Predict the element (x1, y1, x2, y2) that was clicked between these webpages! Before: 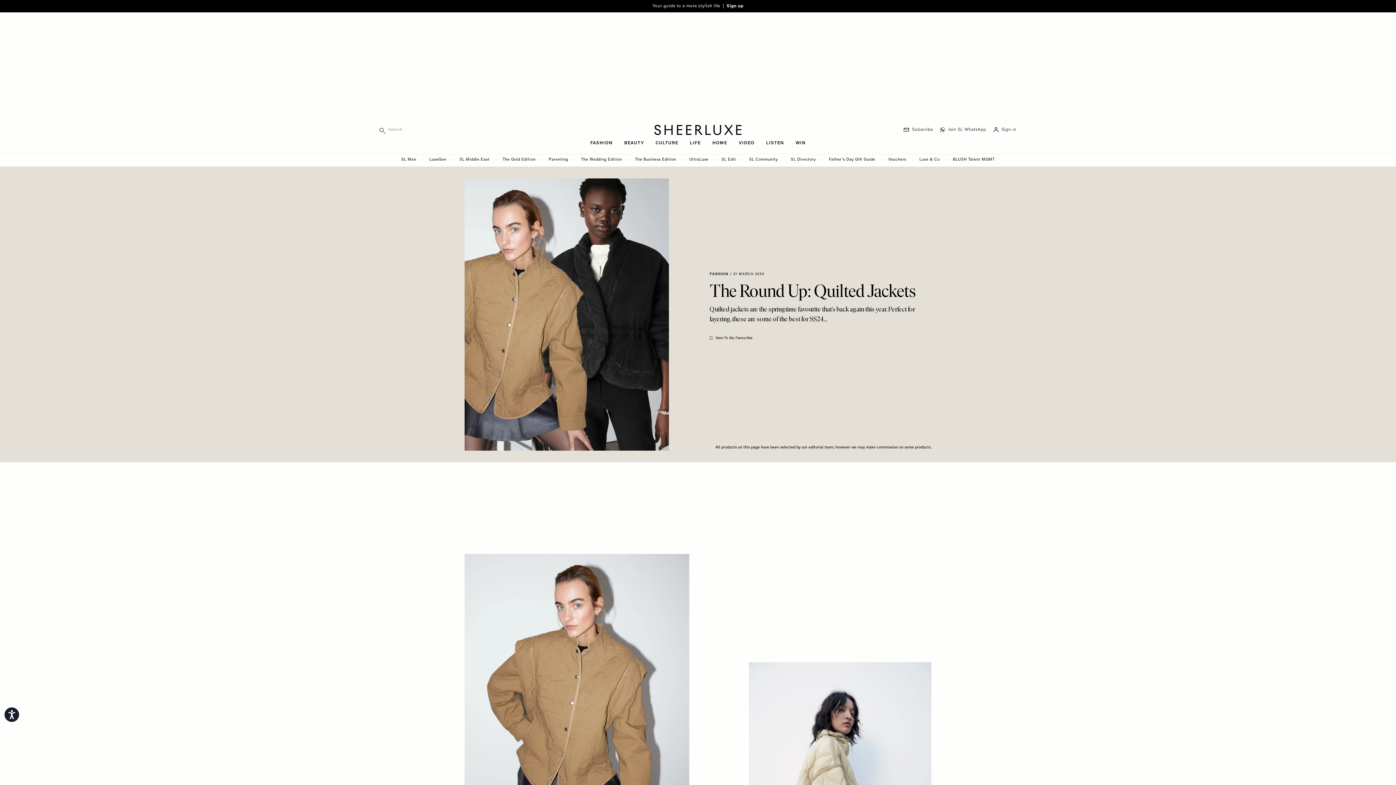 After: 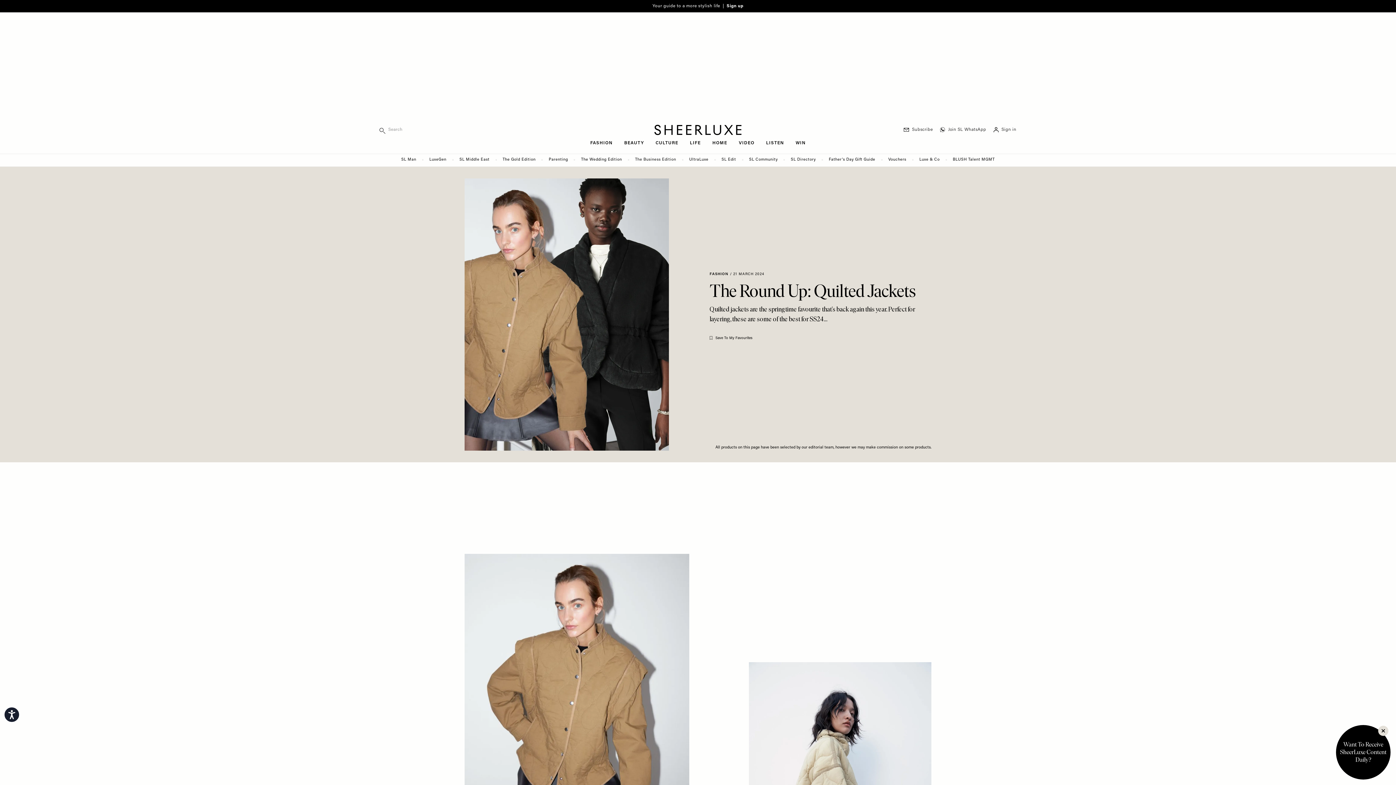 Action: bbox: (632, 155, 679, 164) label: The Business Edition